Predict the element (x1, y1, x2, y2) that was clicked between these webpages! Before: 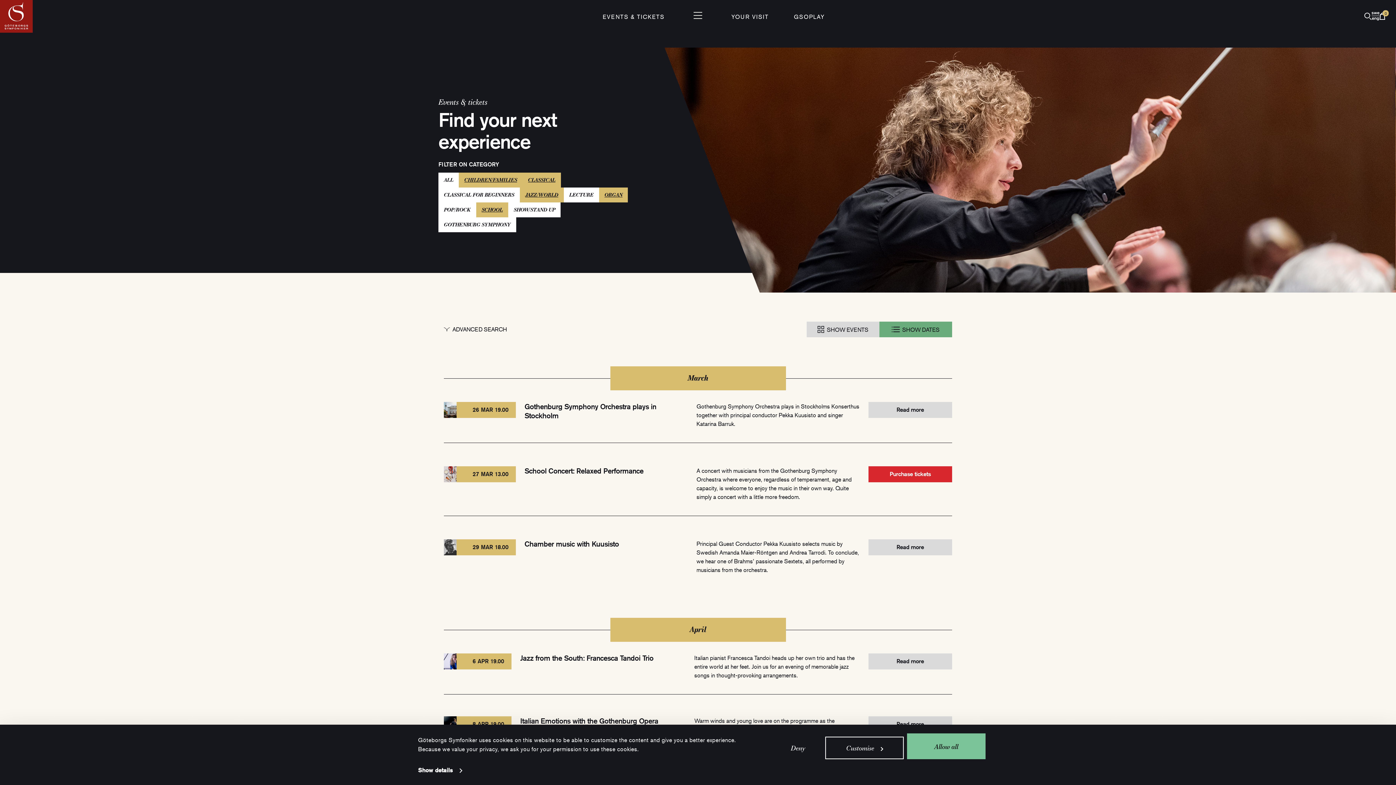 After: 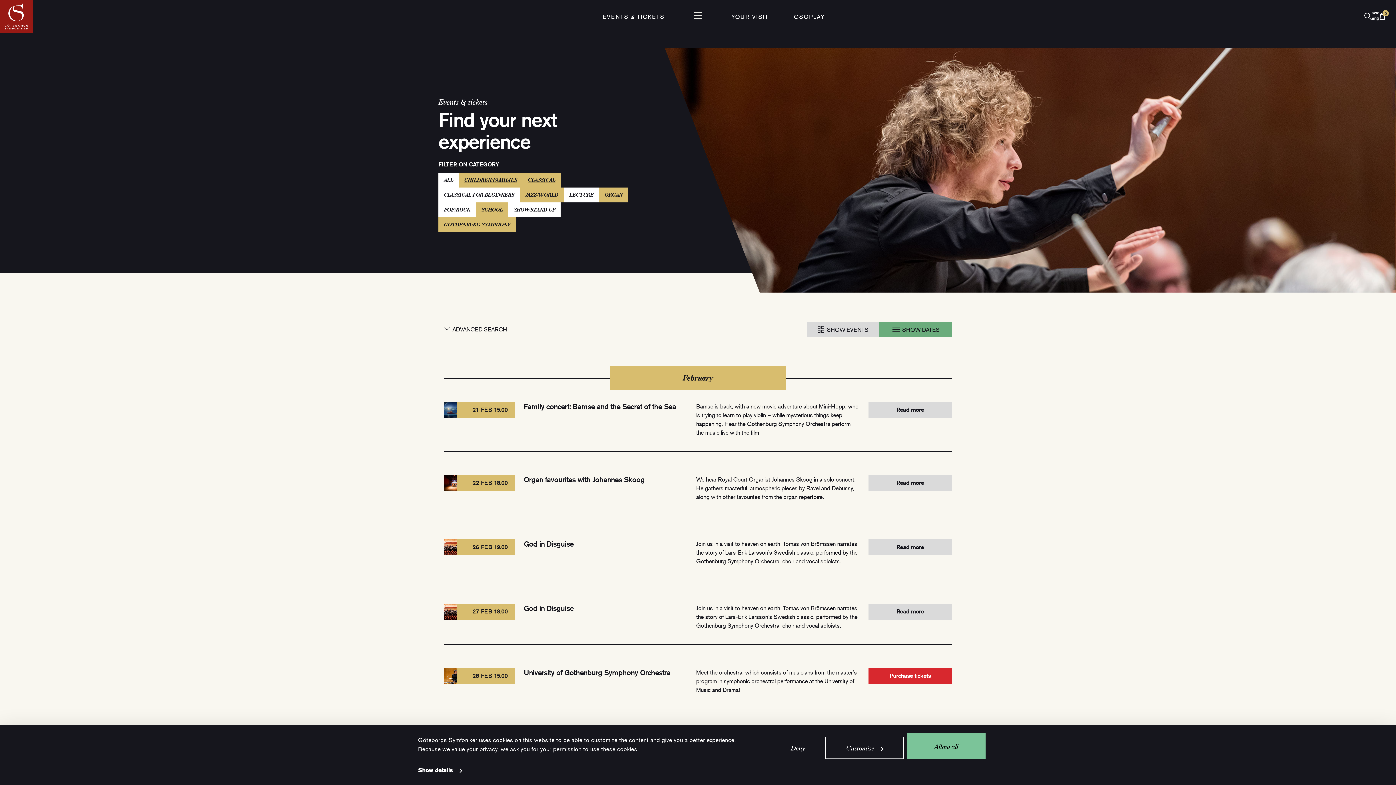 Action: bbox: (438, 217, 516, 232) label: GOTHENBURG SYMPHONY